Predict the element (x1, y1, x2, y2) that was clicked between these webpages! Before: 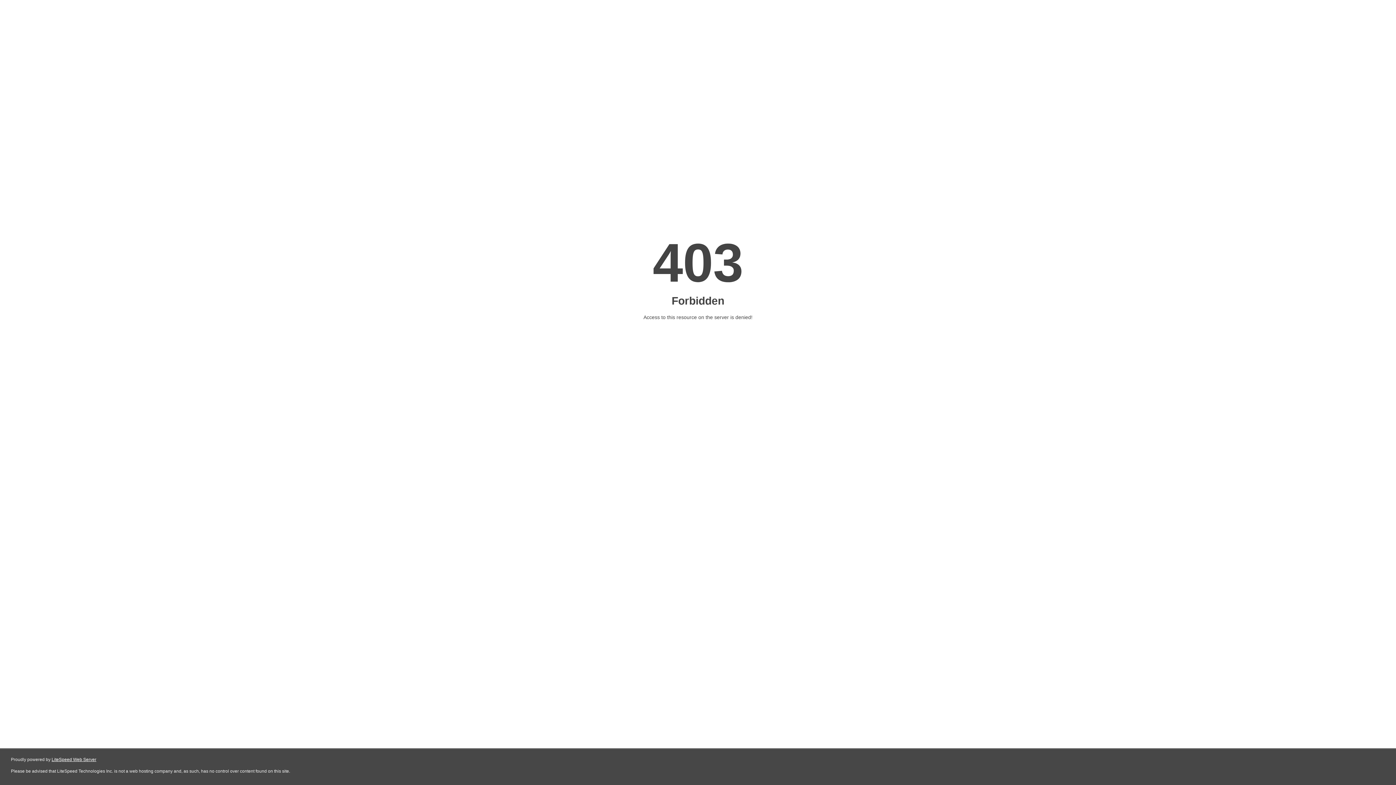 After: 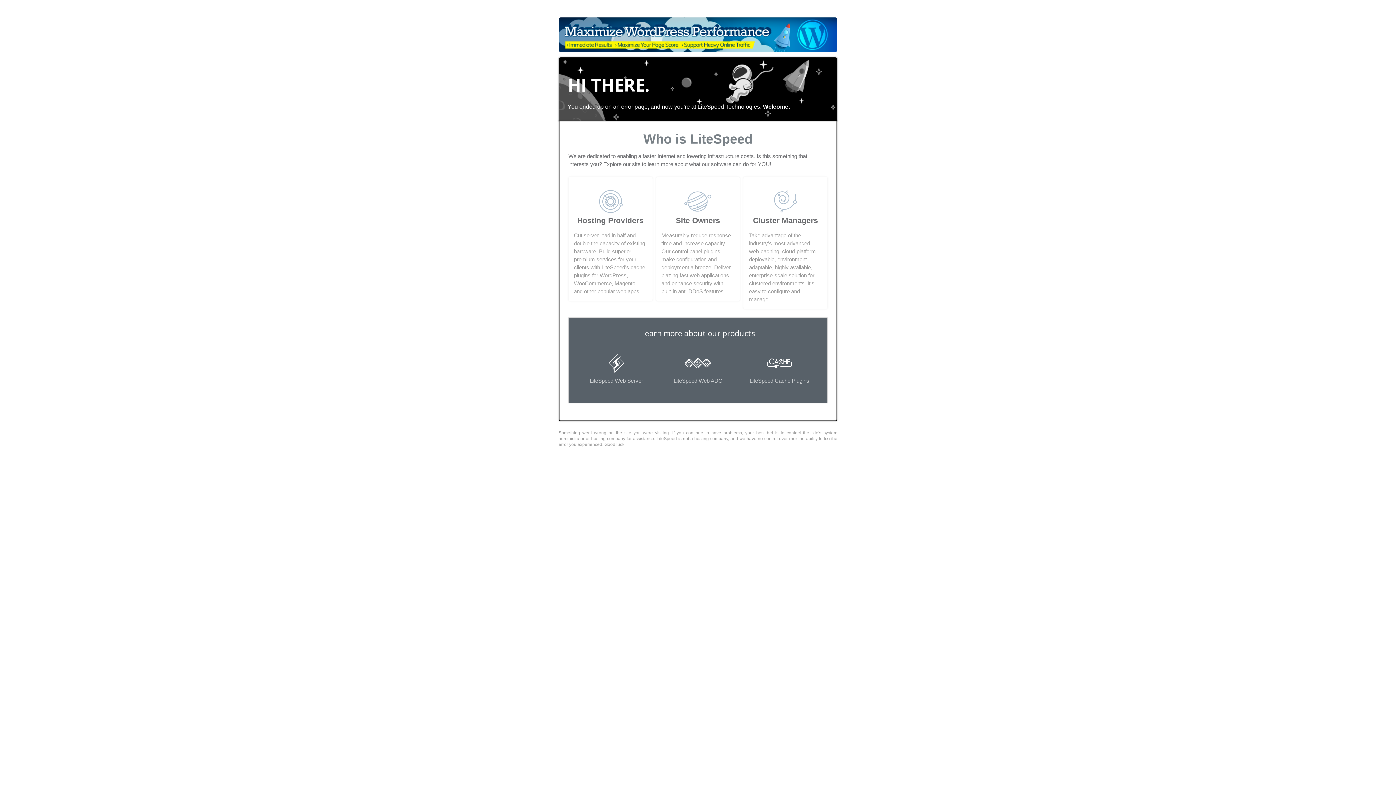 Action: bbox: (51, 757, 96, 762) label: LiteSpeed Web Server